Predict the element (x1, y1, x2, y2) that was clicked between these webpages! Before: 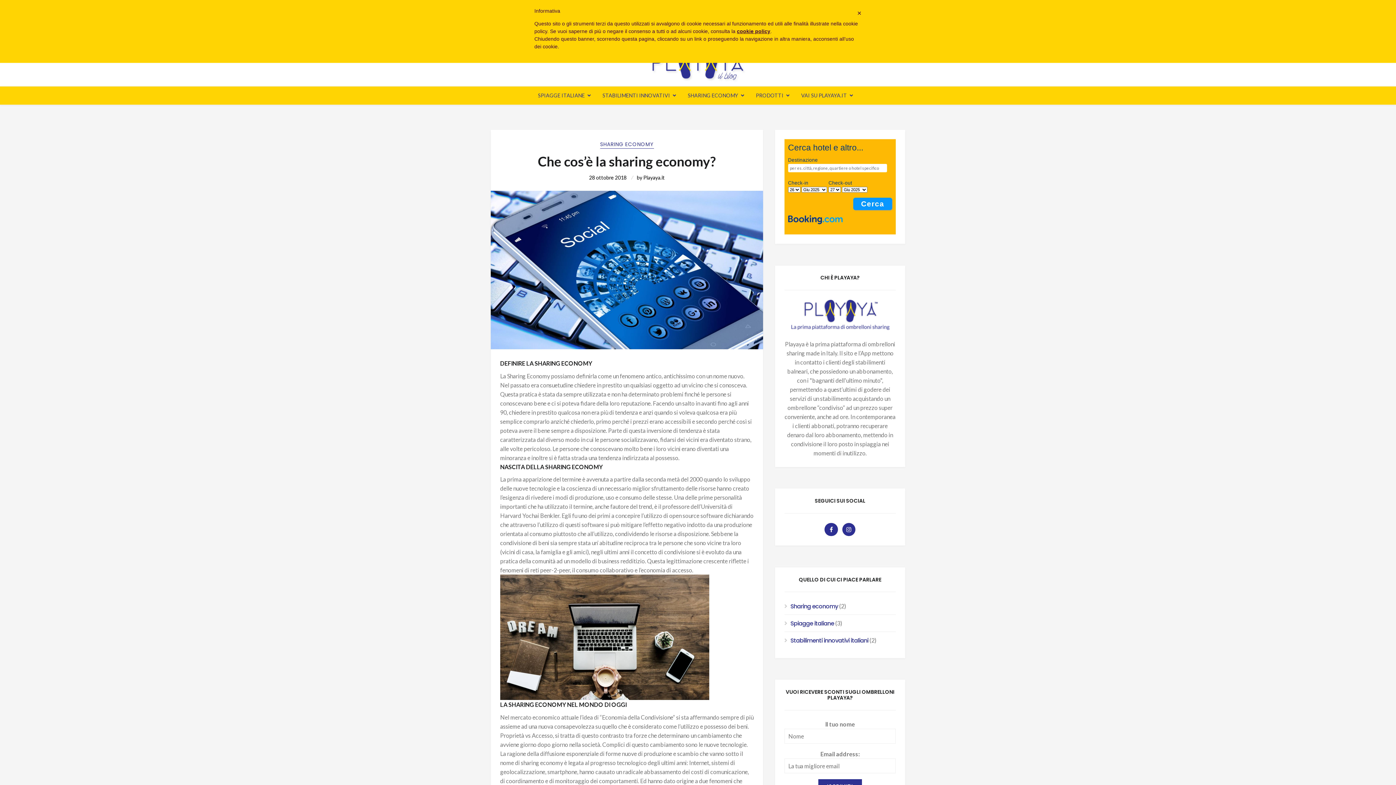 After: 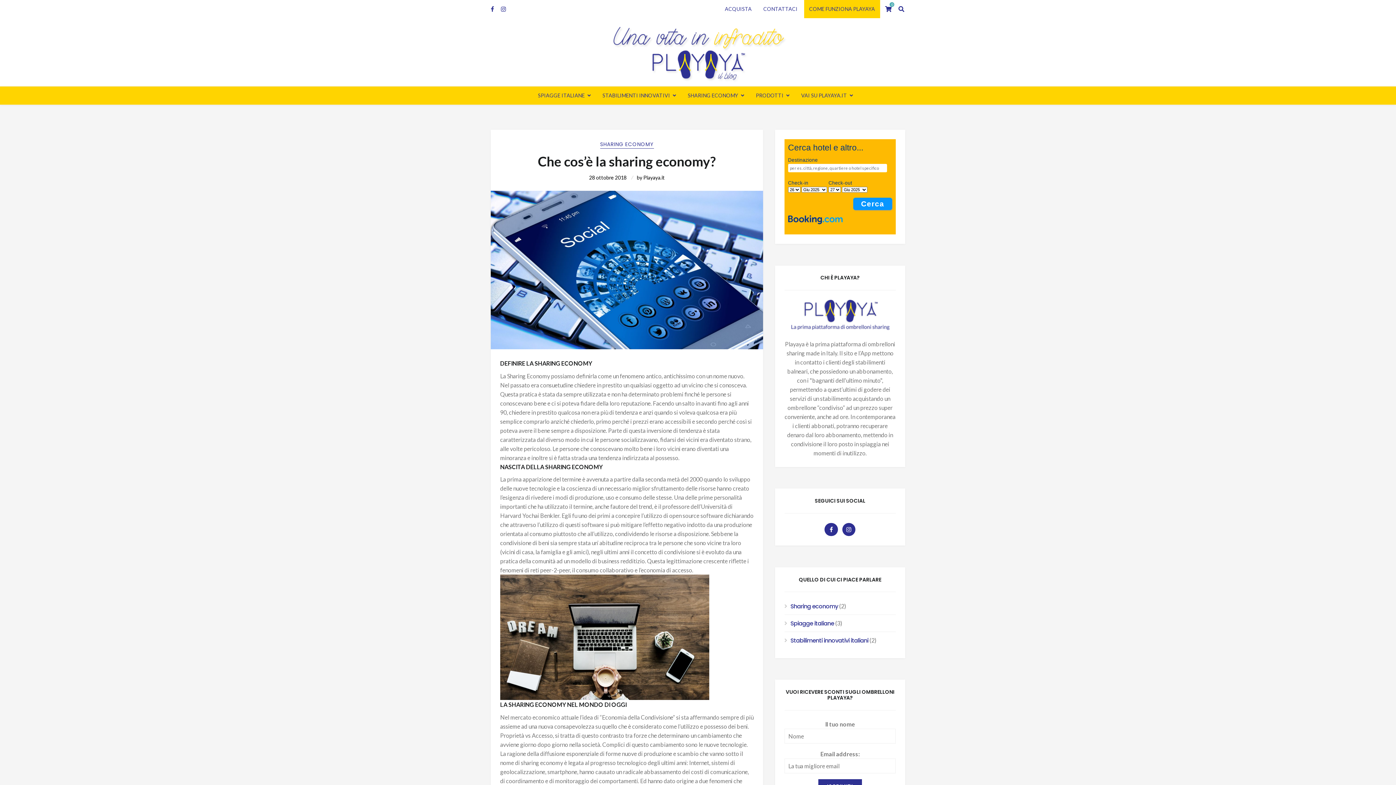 Action: bbox: (824, 523, 838, 536)